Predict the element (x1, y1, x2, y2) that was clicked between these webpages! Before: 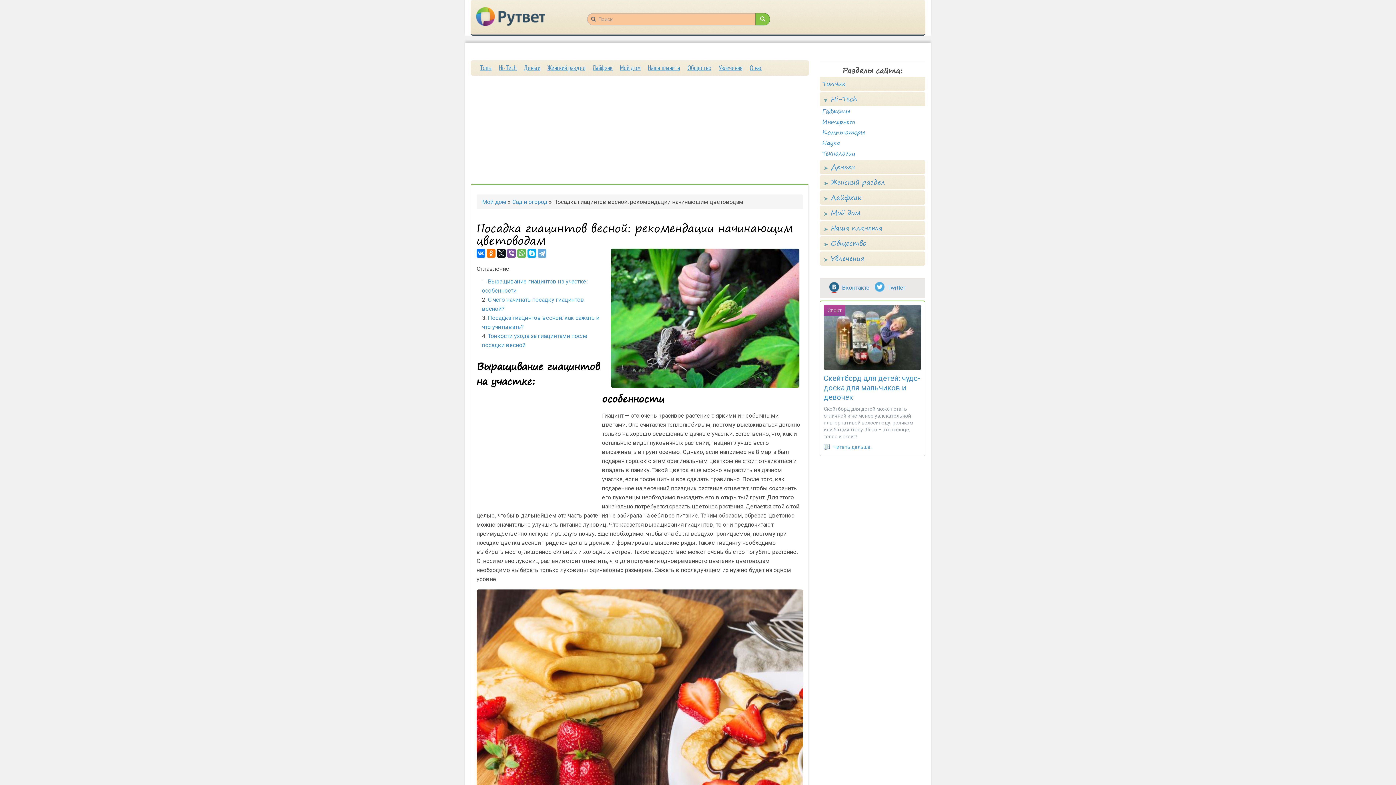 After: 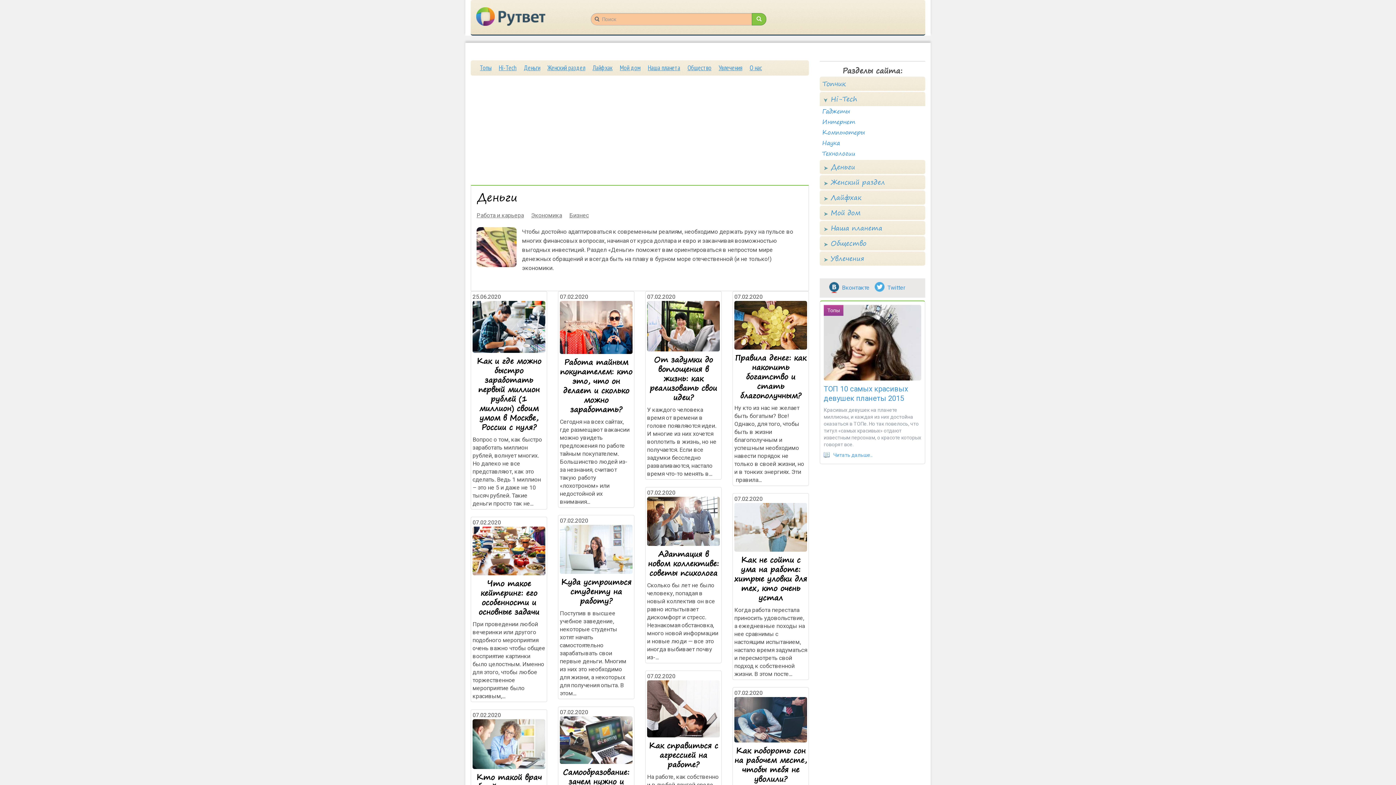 Action: bbox: (520, 64, 544, 72) label: Деньги